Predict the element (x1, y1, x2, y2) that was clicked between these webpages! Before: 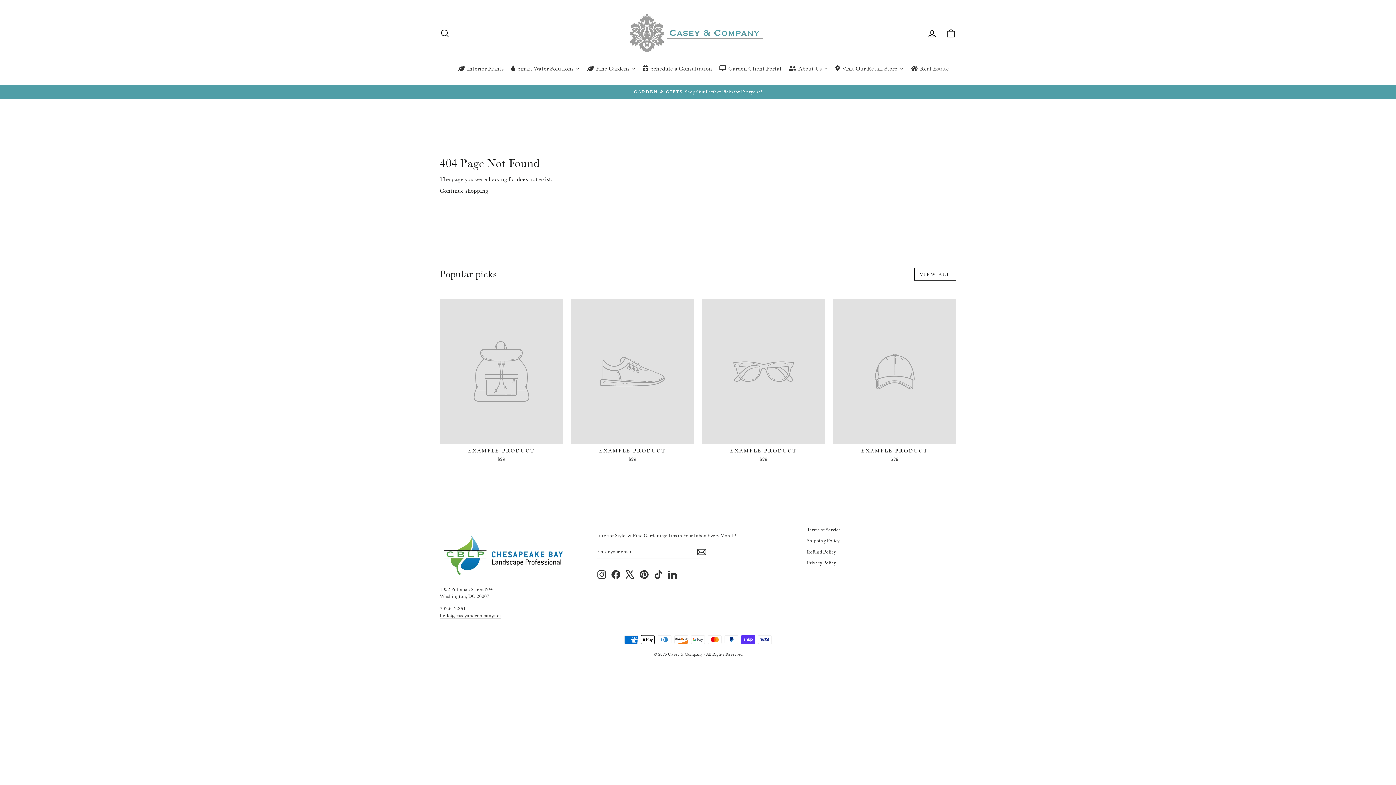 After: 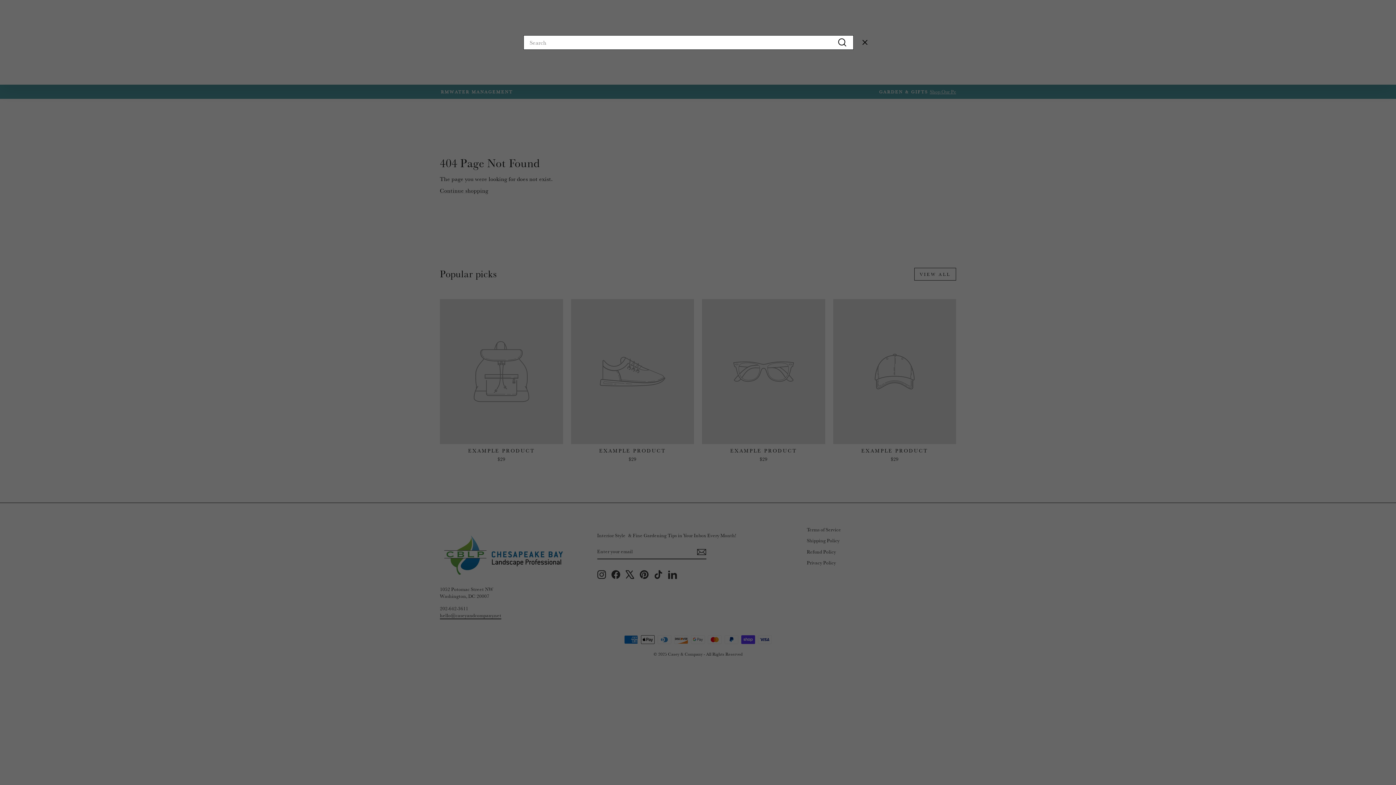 Action: bbox: (435, 25, 454, 41) label: Search